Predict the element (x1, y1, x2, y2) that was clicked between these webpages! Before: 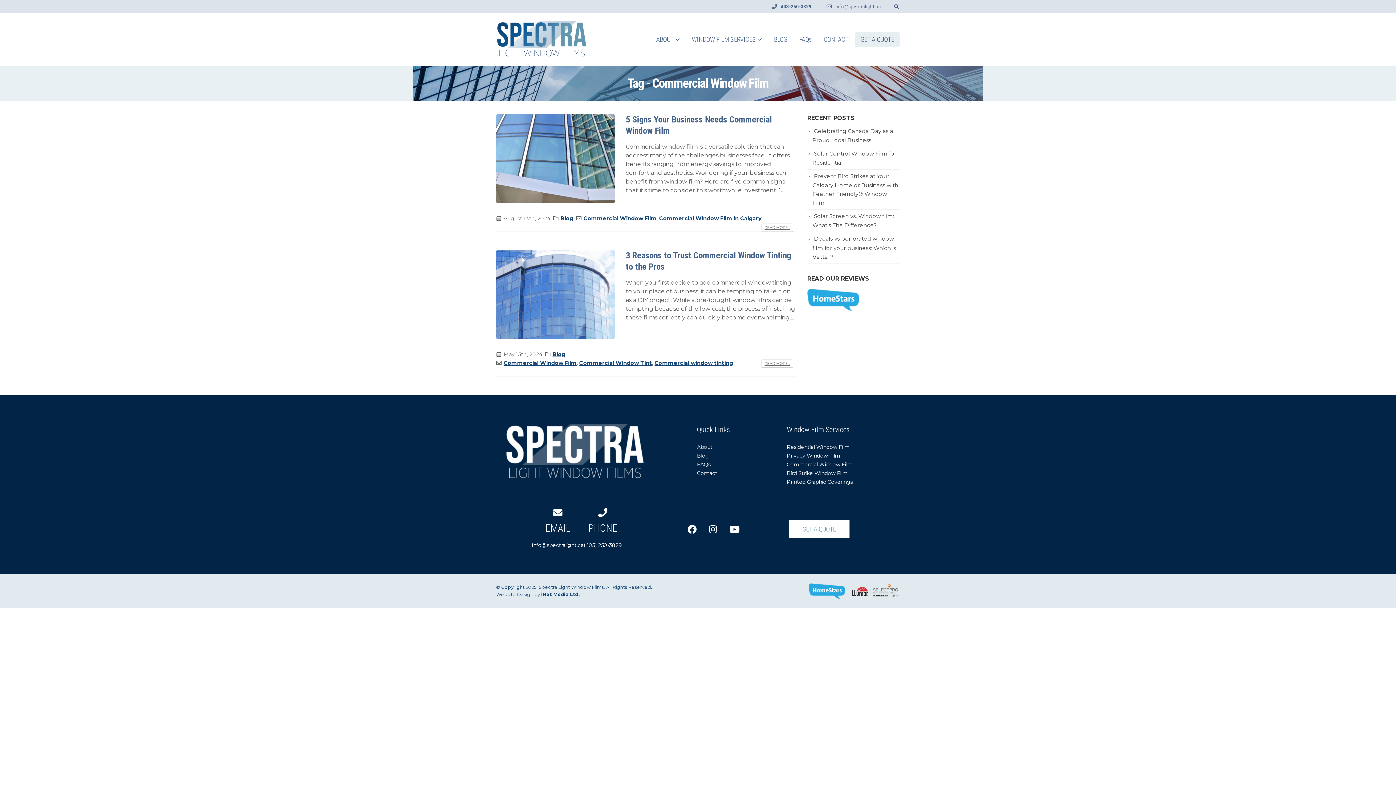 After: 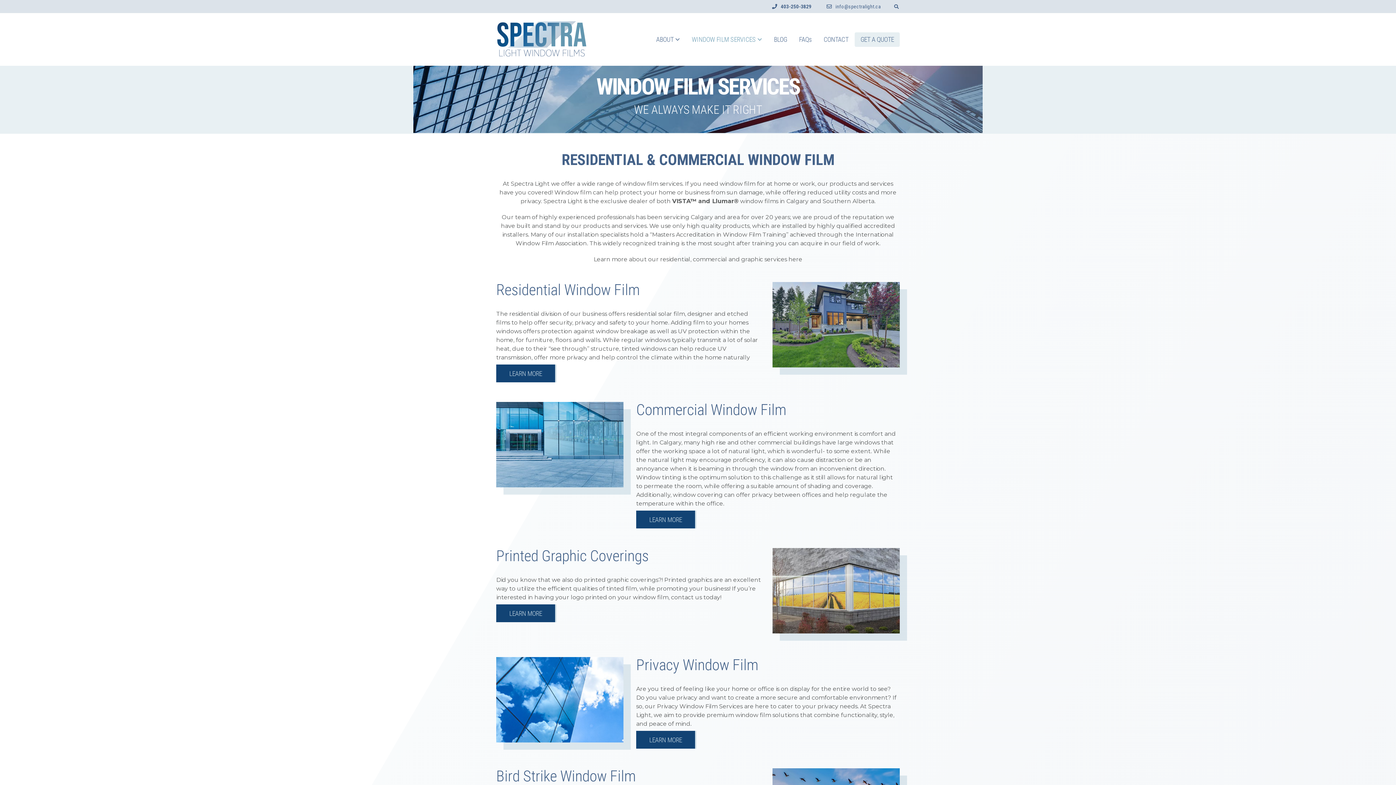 Action: label: Window Film Services bbox: (787, 424, 853, 435)